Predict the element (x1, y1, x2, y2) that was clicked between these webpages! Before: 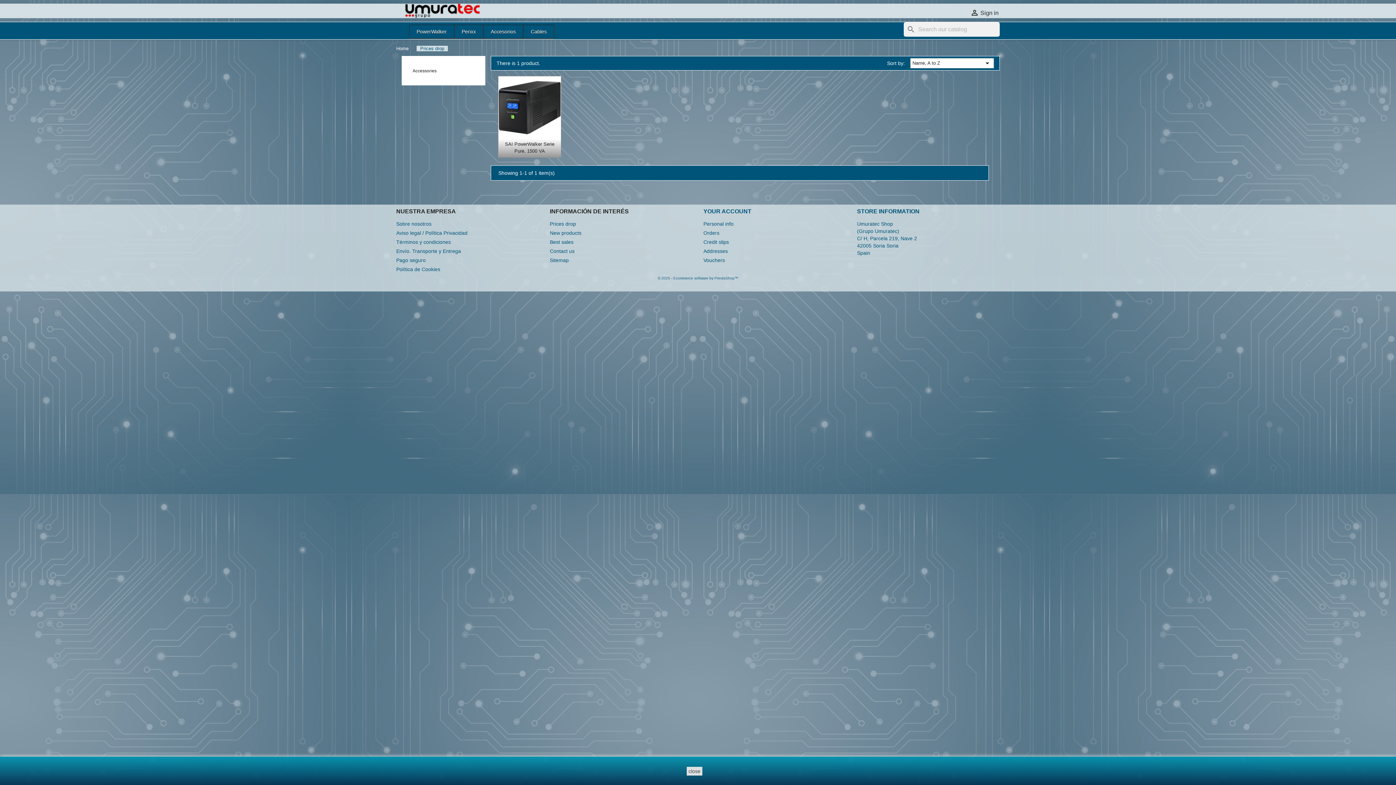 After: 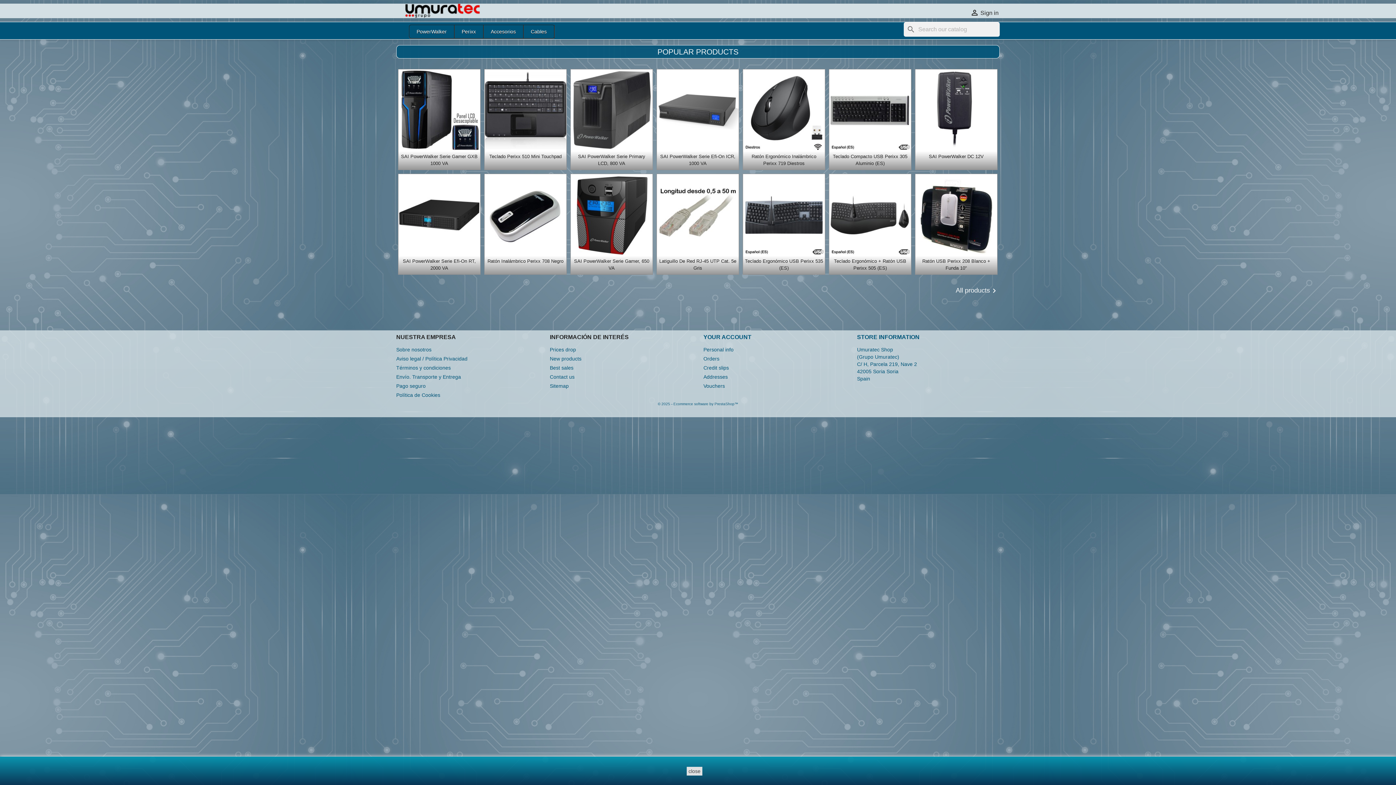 Action: bbox: (401, 6, 483, 14)